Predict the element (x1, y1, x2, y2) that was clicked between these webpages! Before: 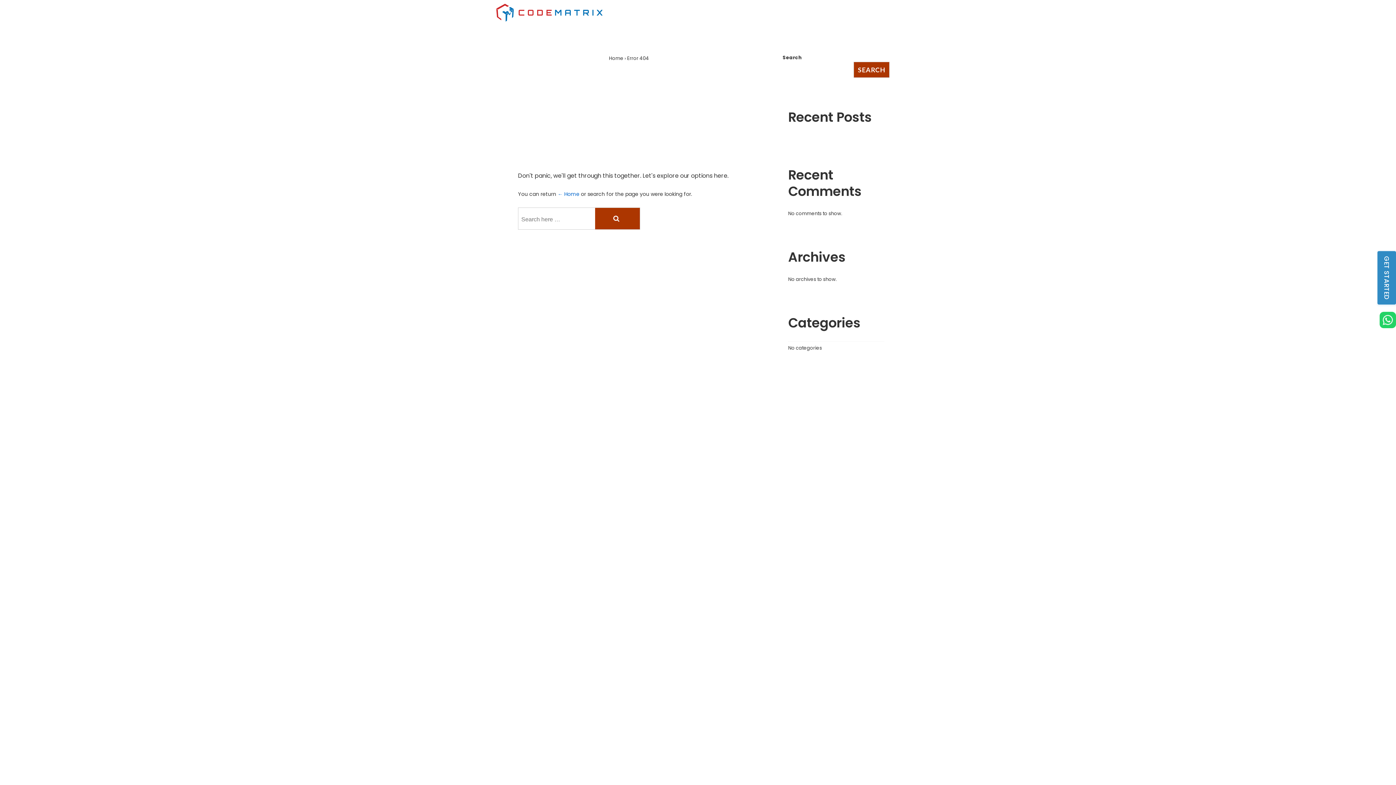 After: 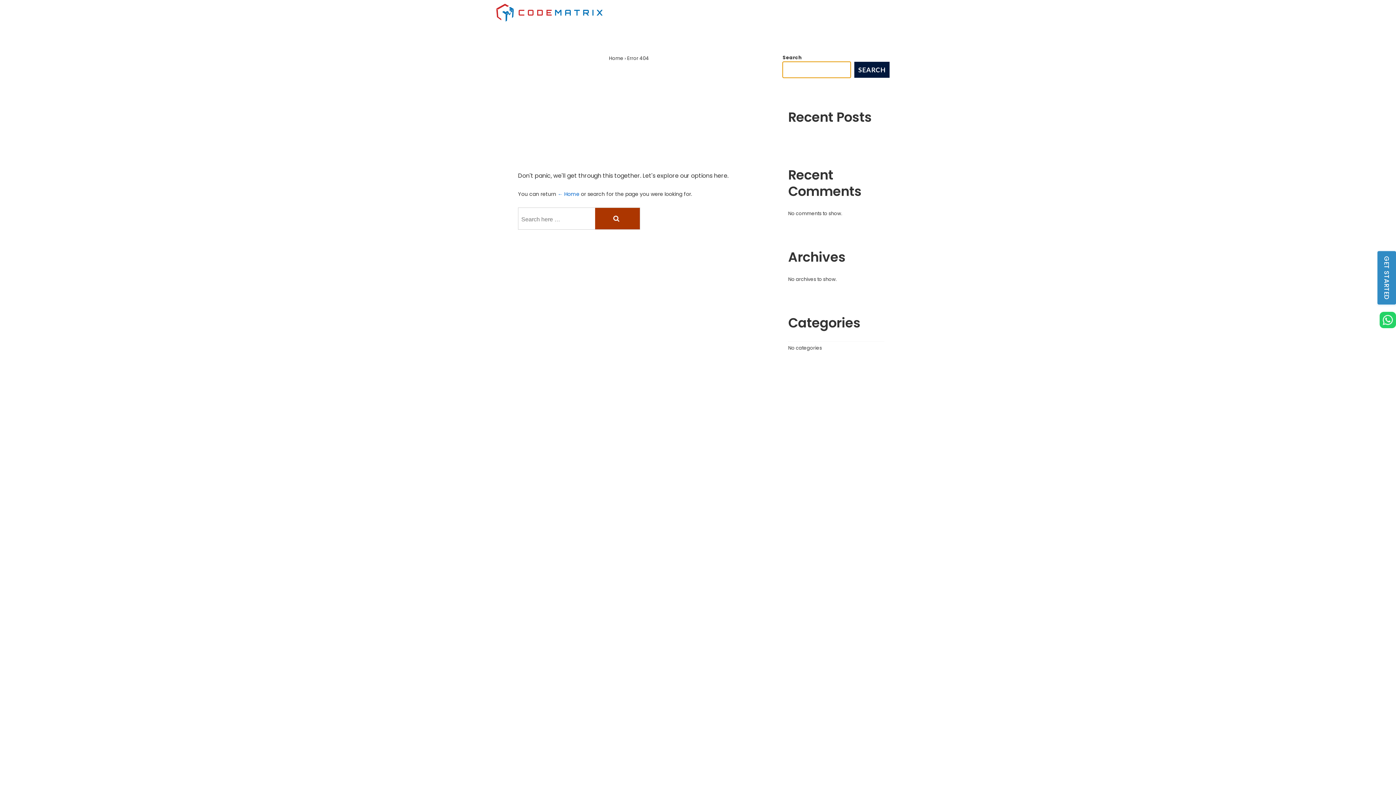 Action: bbox: (853, 61, 889, 77) label: Search